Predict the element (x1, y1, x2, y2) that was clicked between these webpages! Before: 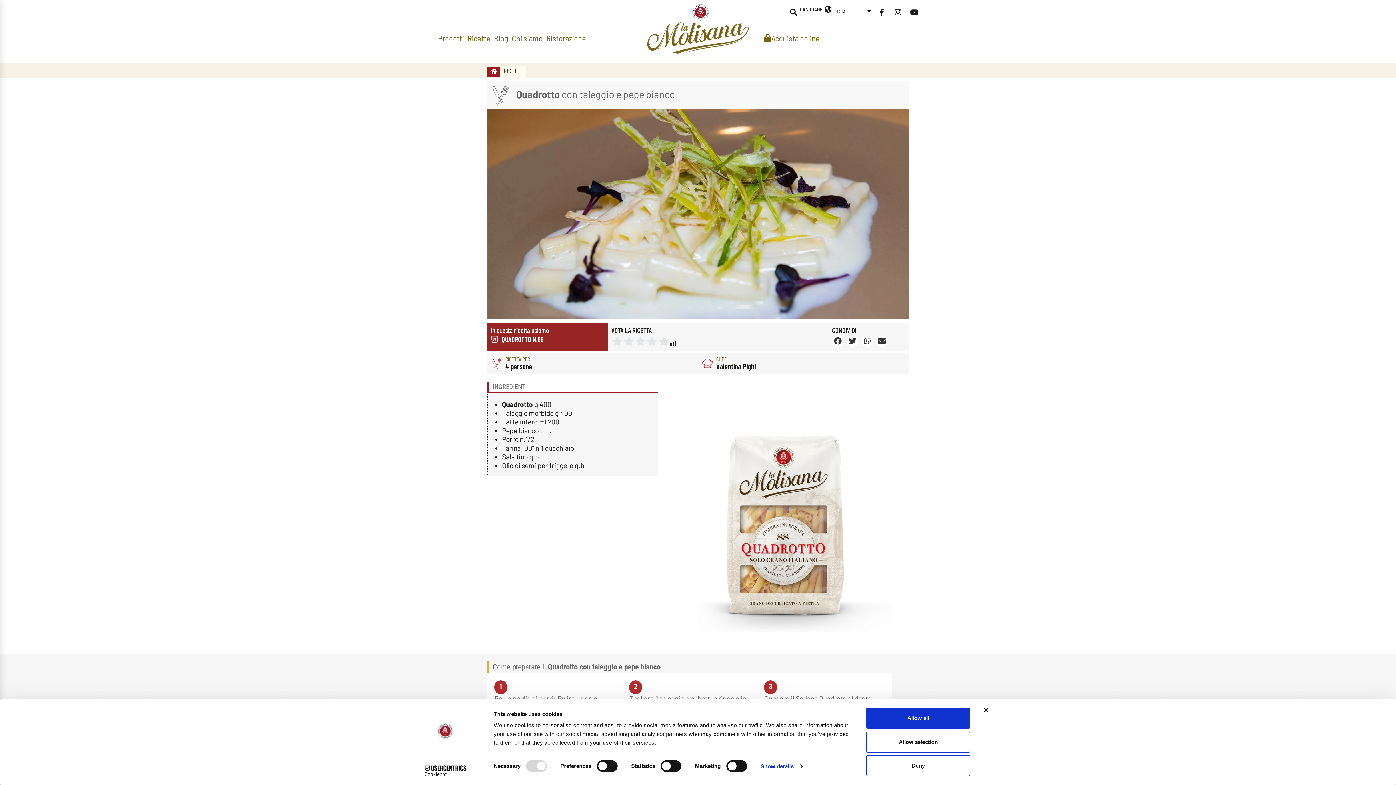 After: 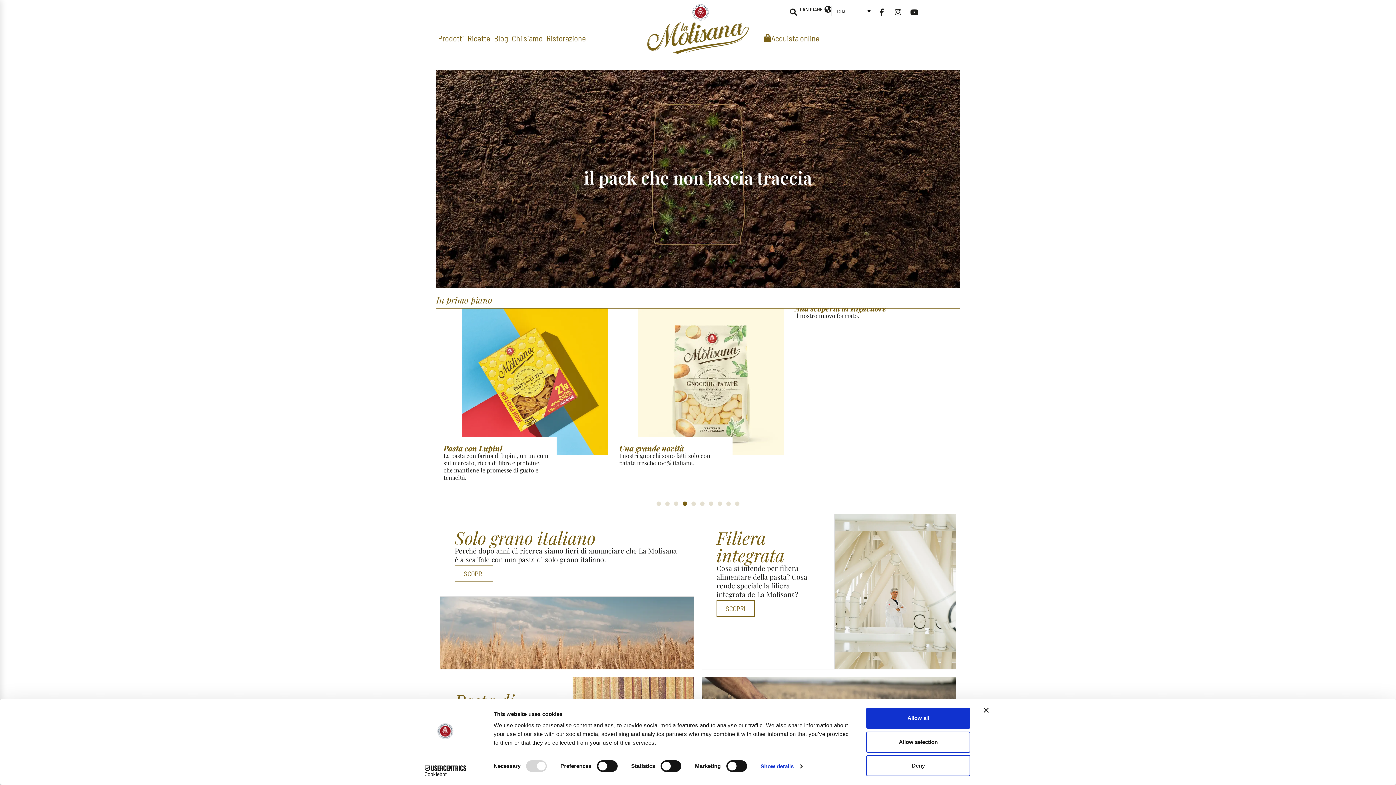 Action: bbox: (633, 21, 762, 55)